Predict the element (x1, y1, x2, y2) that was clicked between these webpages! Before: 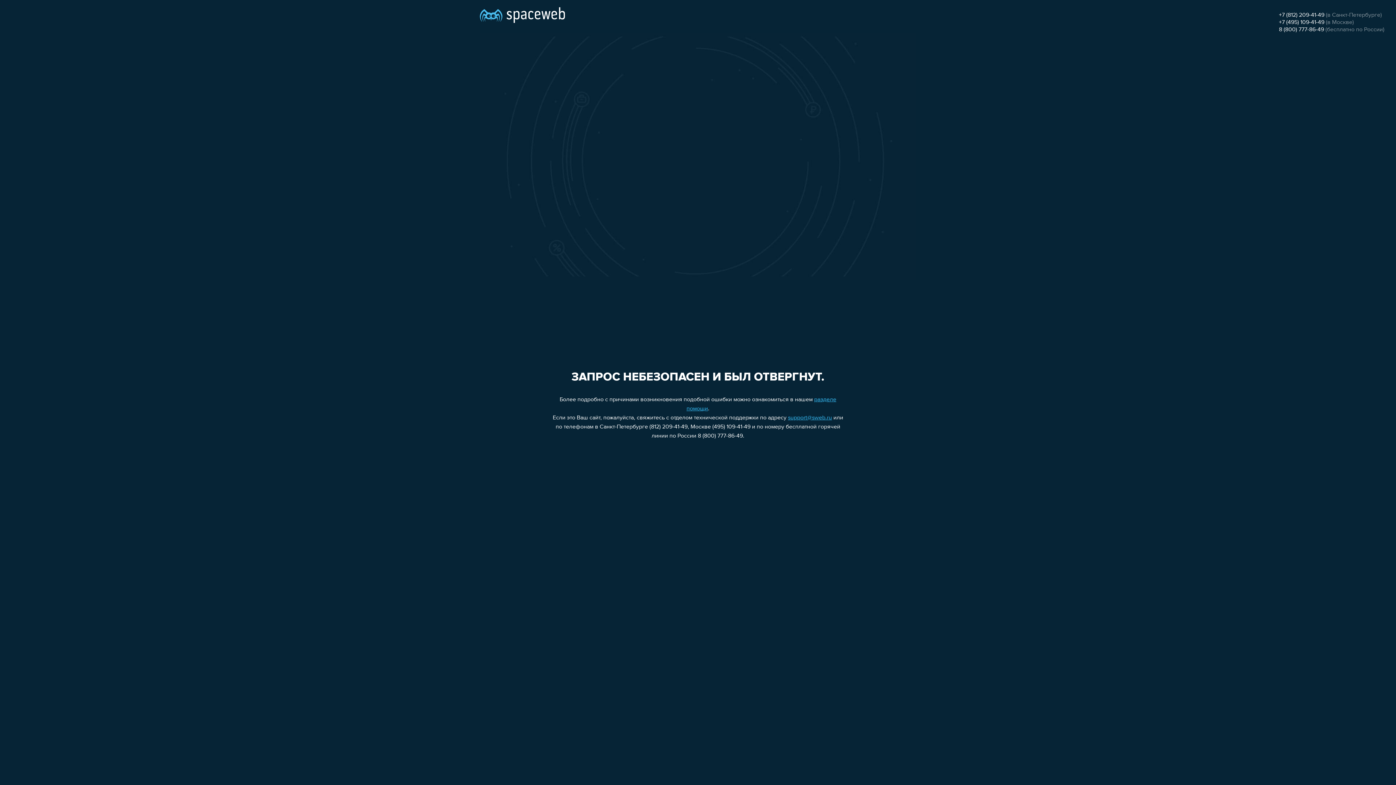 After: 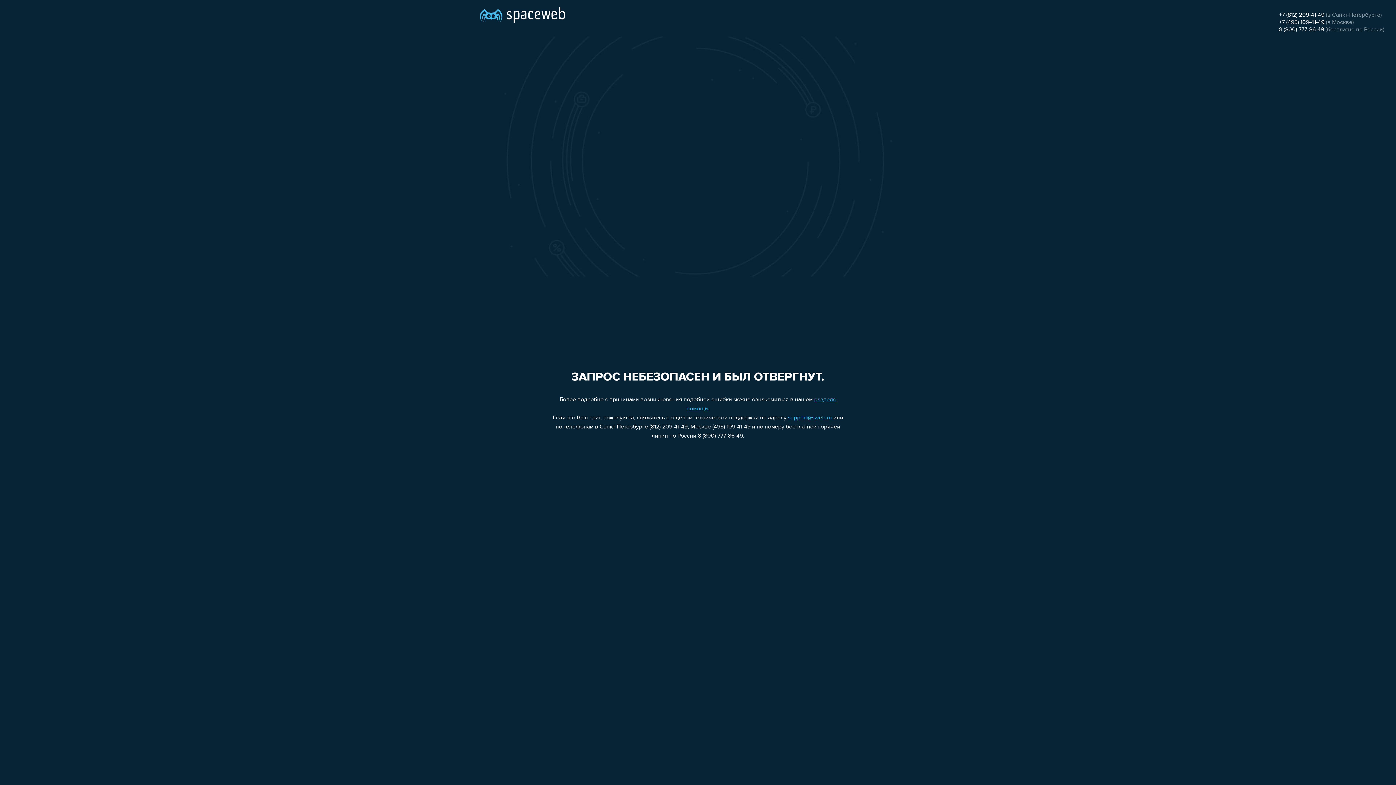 Action: bbox: (788, 415, 832, 421) label: support@sweb.ru